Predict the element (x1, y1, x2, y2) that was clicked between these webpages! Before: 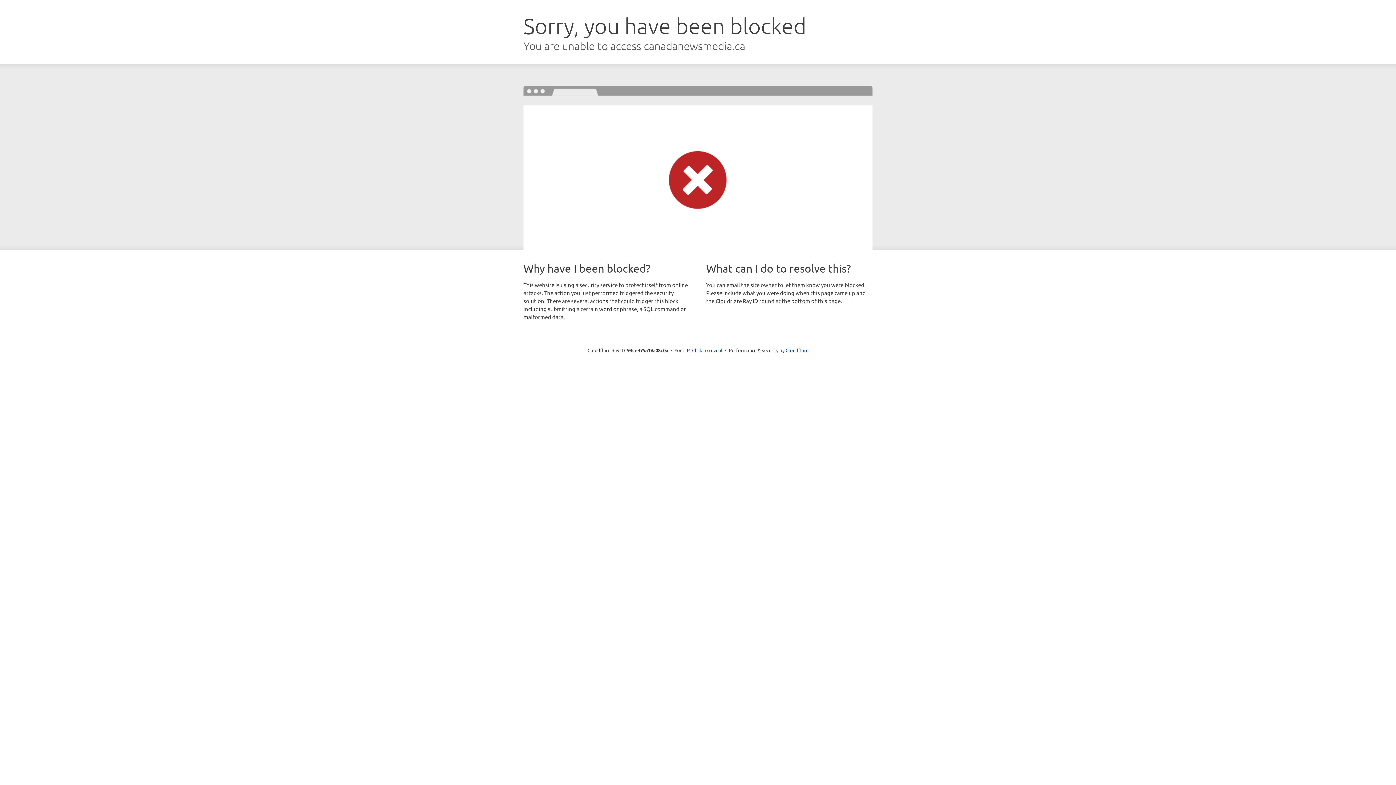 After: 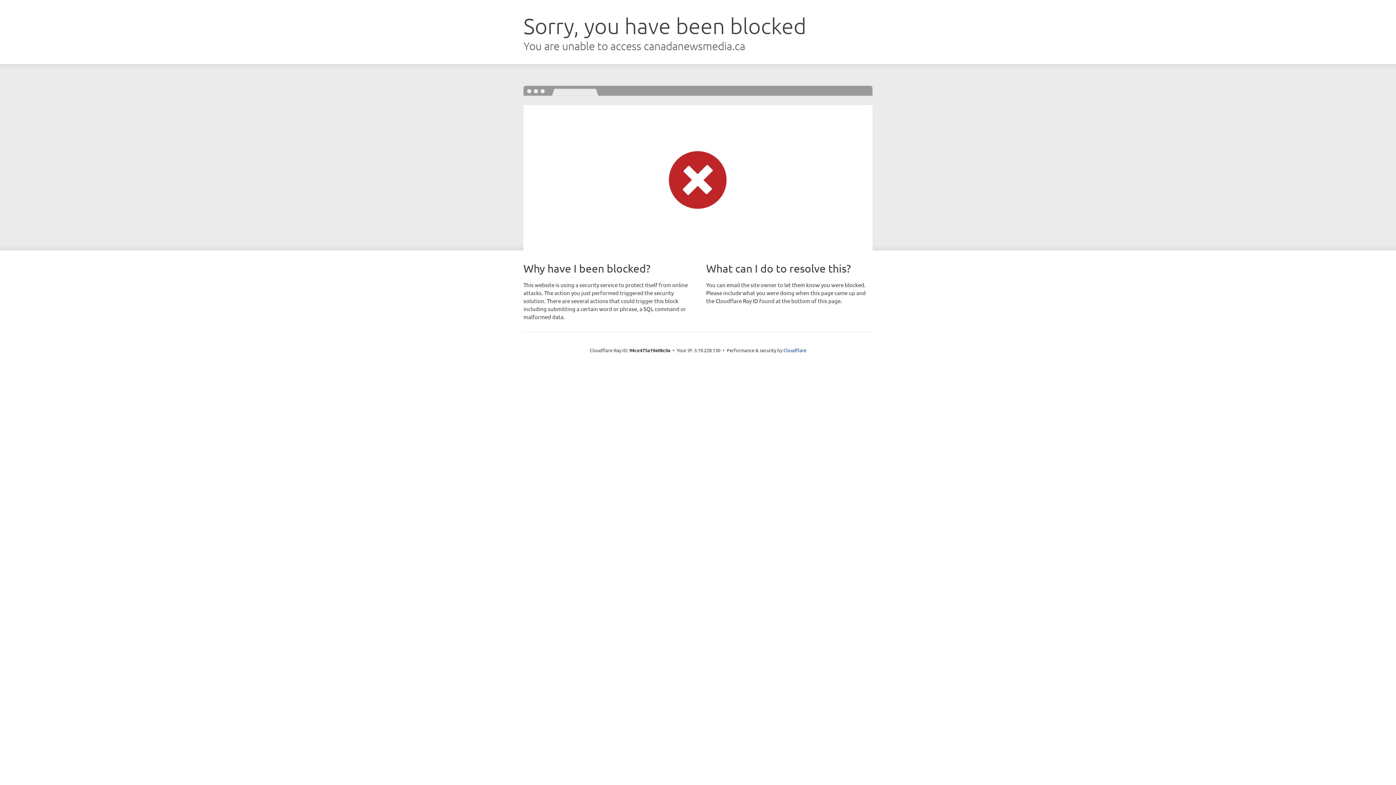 Action: label: Click to reveal bbox: (692, 346, 722, 353)